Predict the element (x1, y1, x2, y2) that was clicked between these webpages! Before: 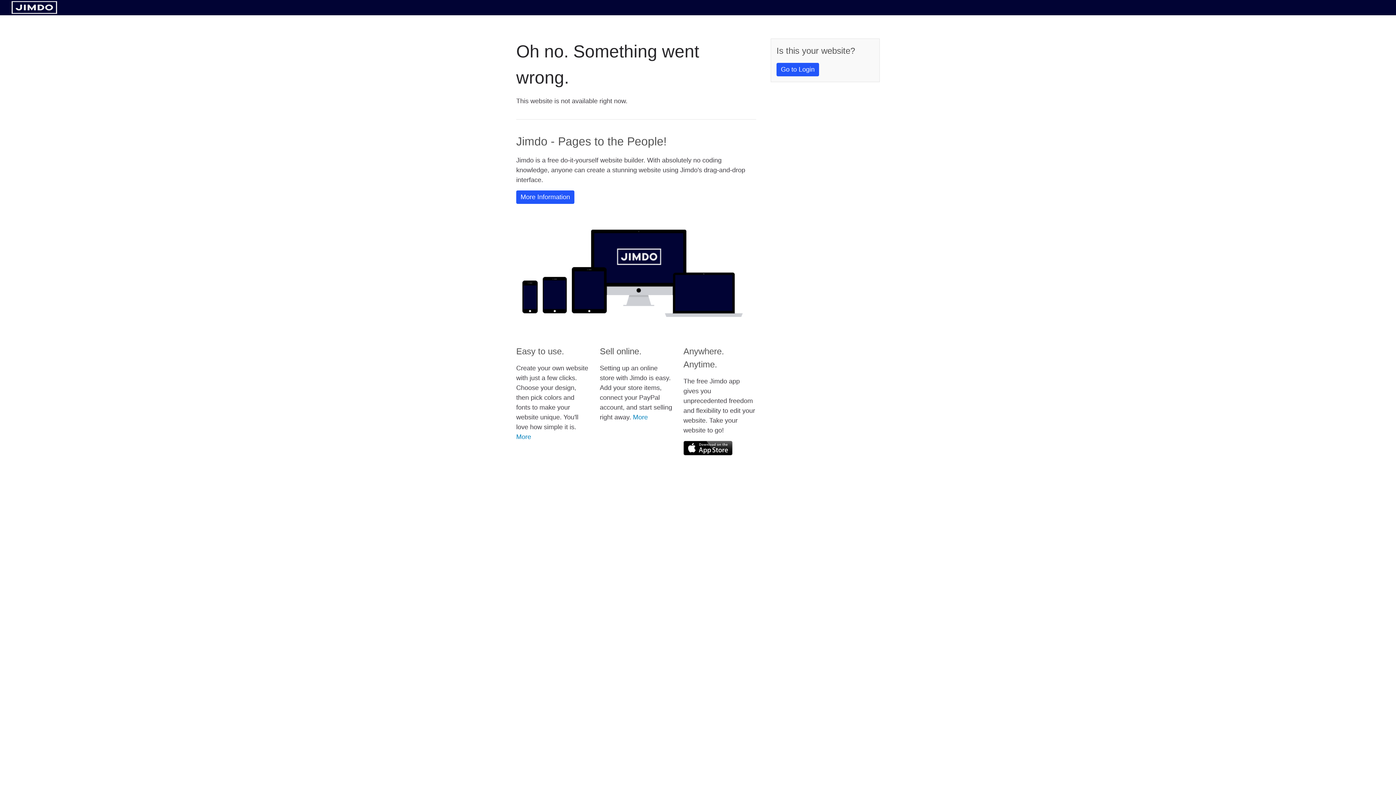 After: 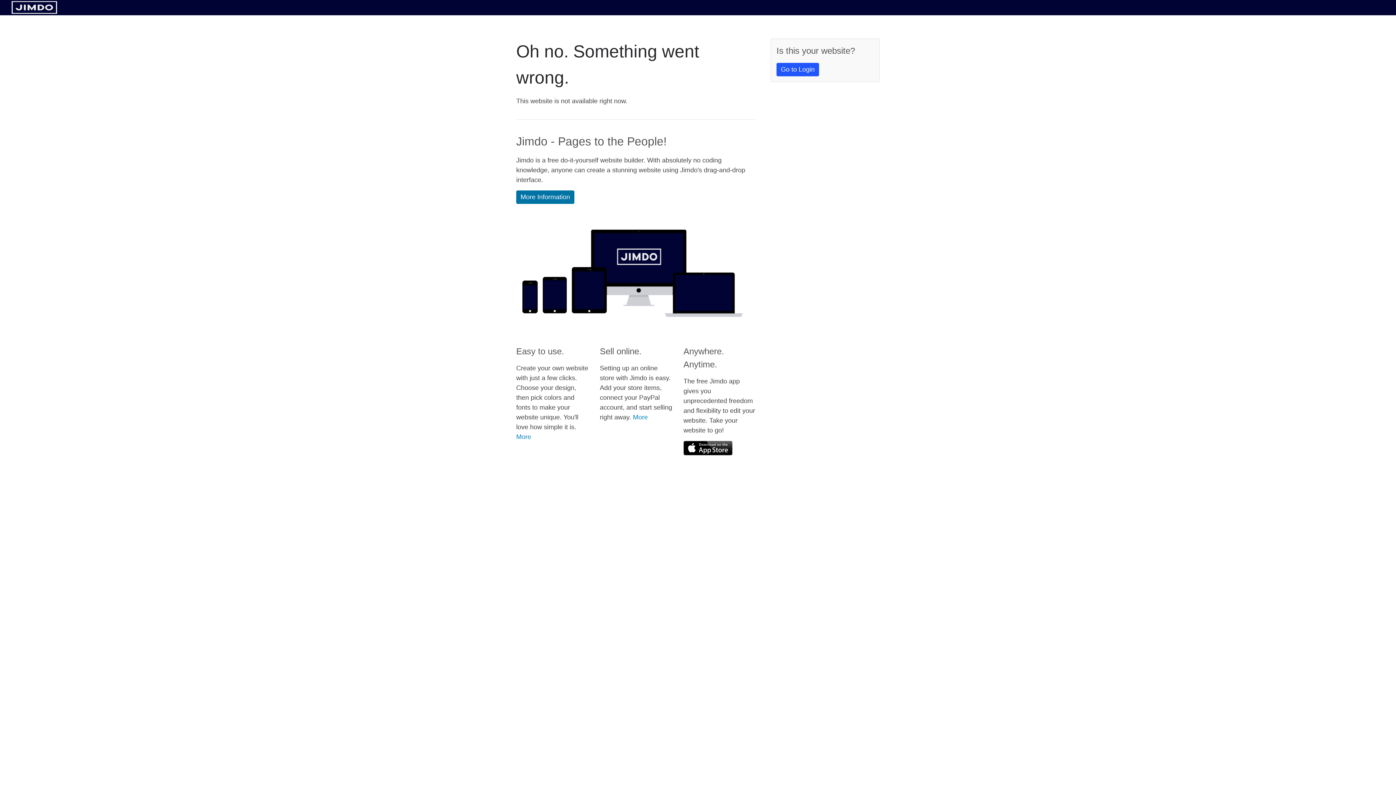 Action: bbox: (516, 190, 574, 204) label: More Information